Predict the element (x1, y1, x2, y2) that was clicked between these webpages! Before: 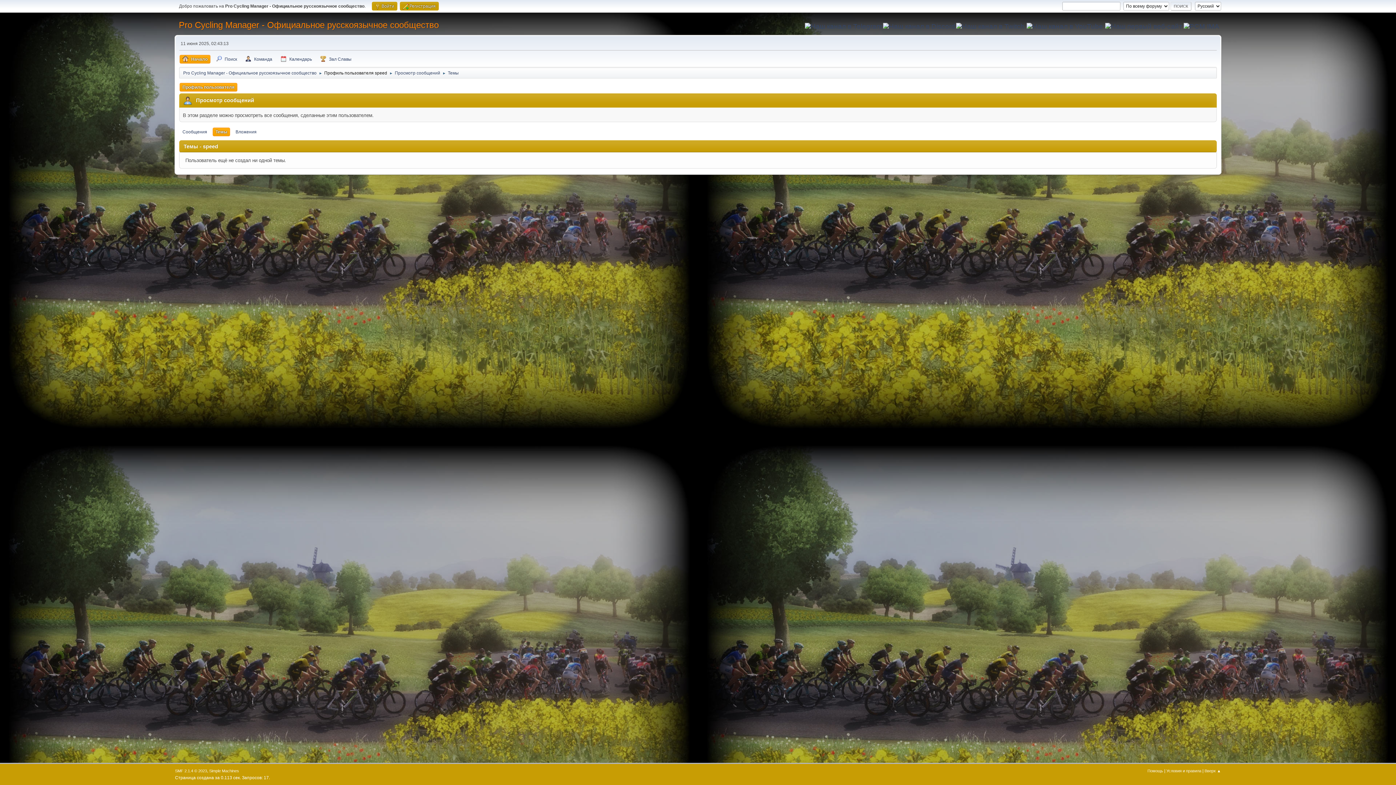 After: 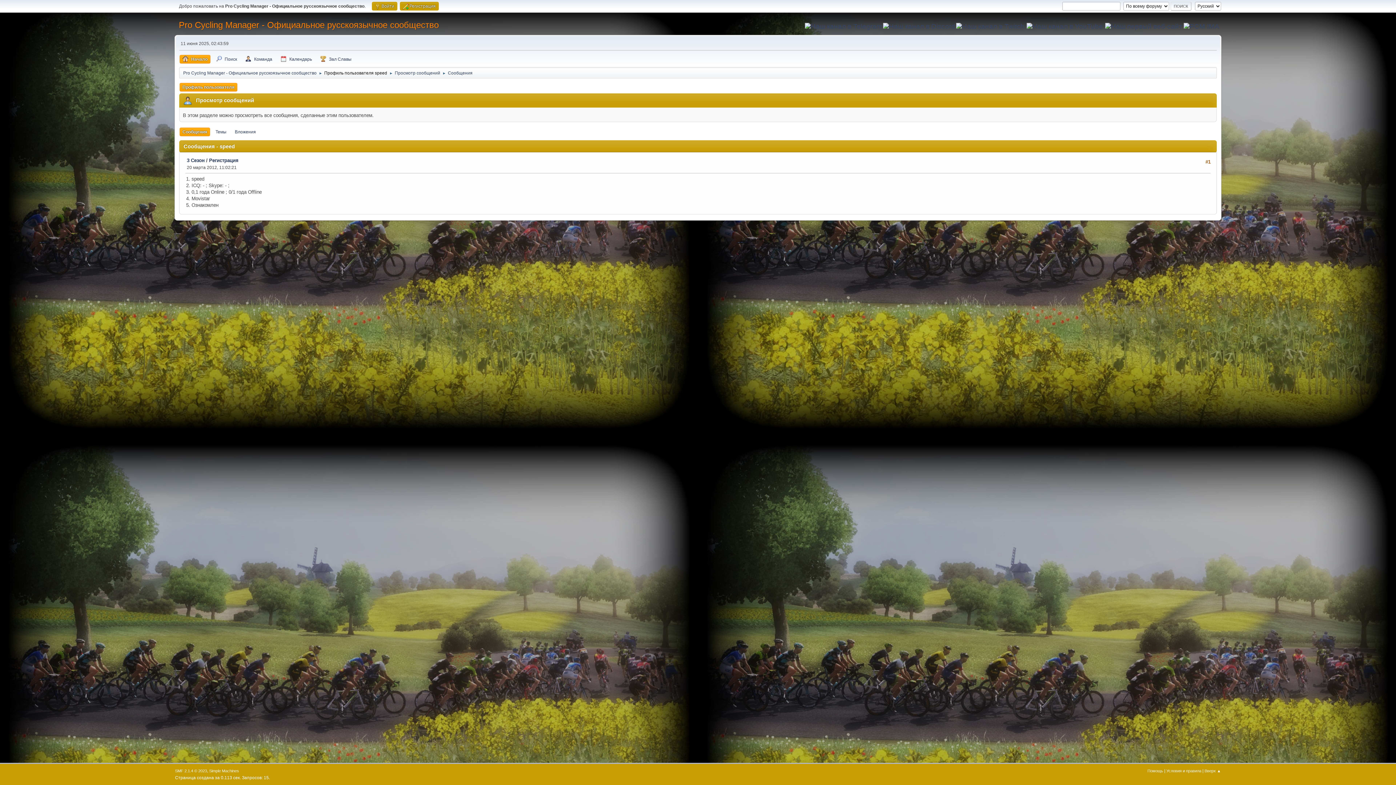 Action: label: Сообщения bbox: (179, 127, 210, 136)